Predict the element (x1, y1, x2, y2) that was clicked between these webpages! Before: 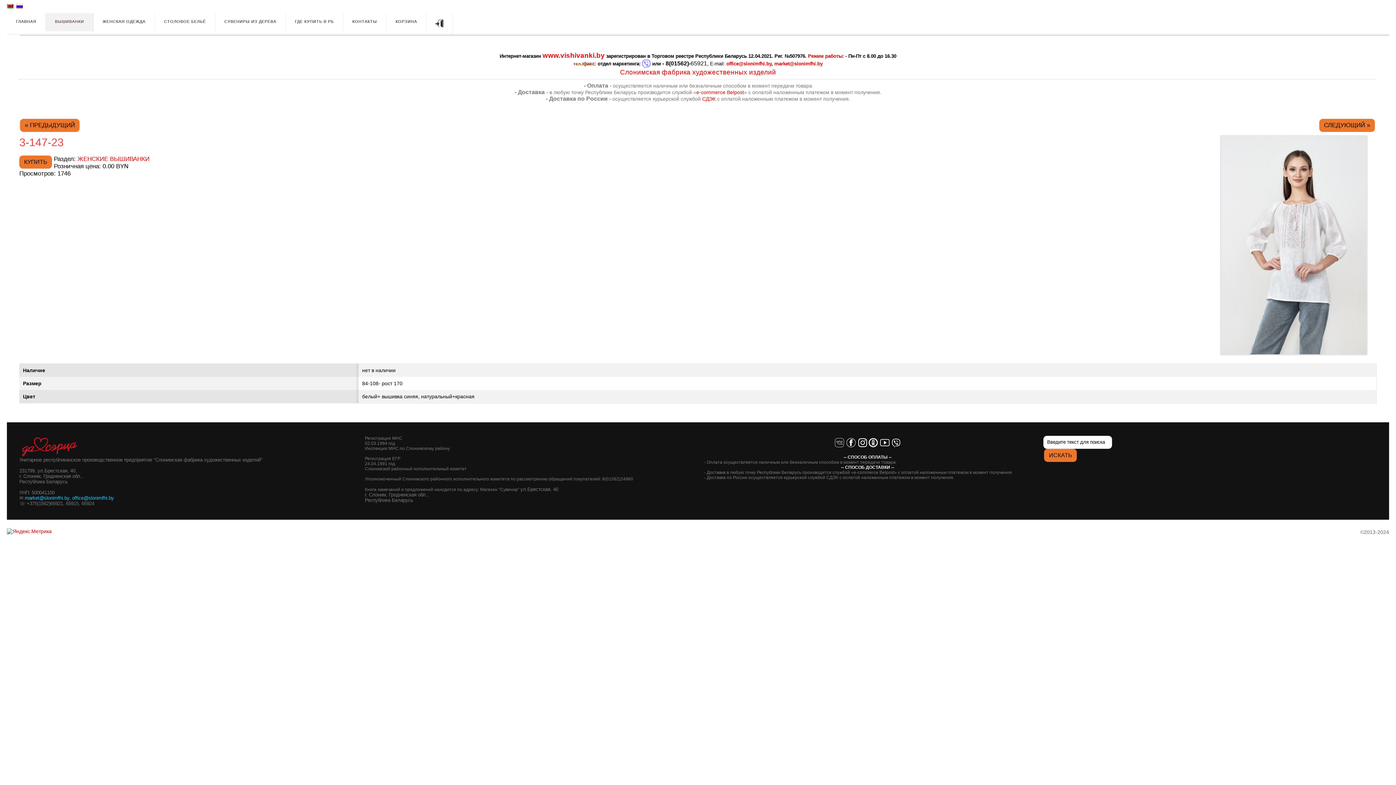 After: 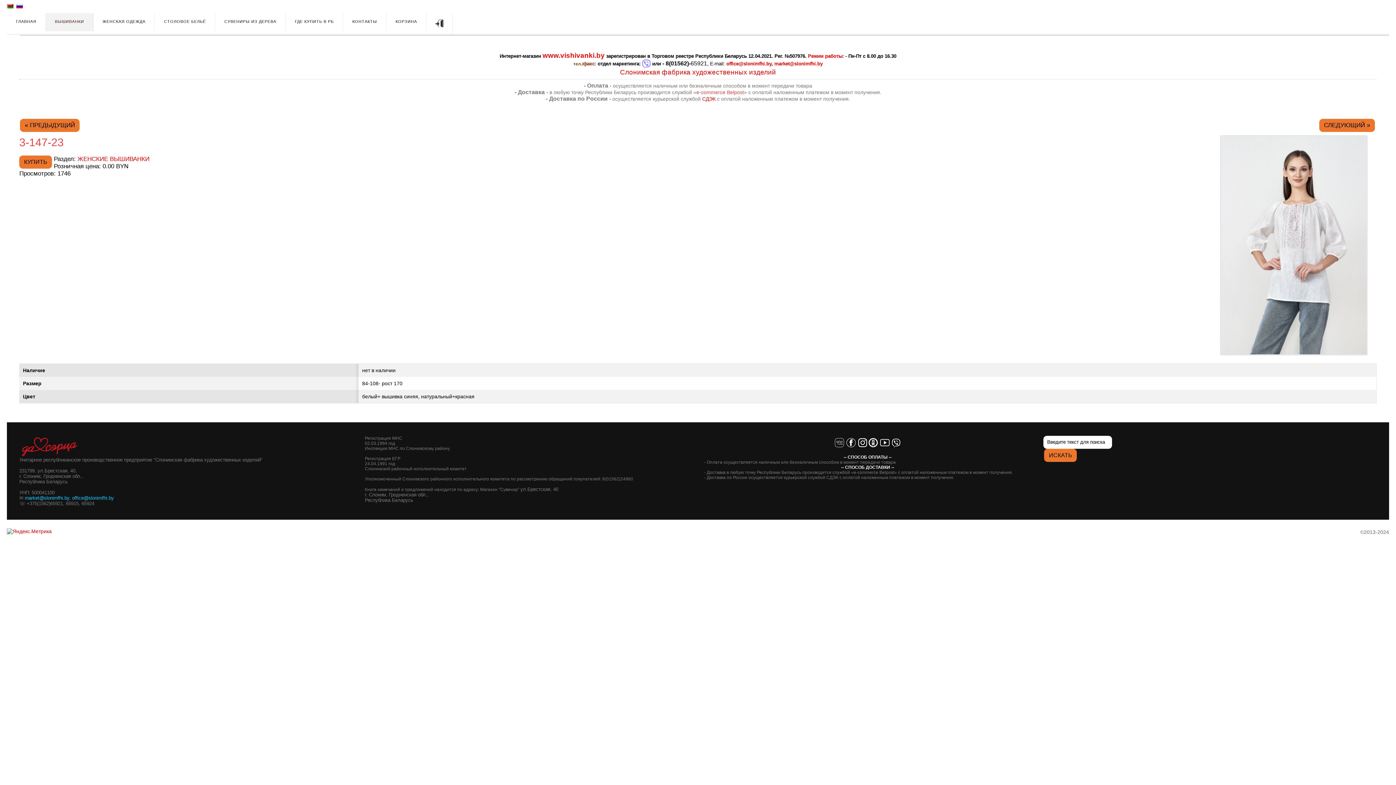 Action: label: e-commerce Belpost bbox: (696, 89, 744, 95)